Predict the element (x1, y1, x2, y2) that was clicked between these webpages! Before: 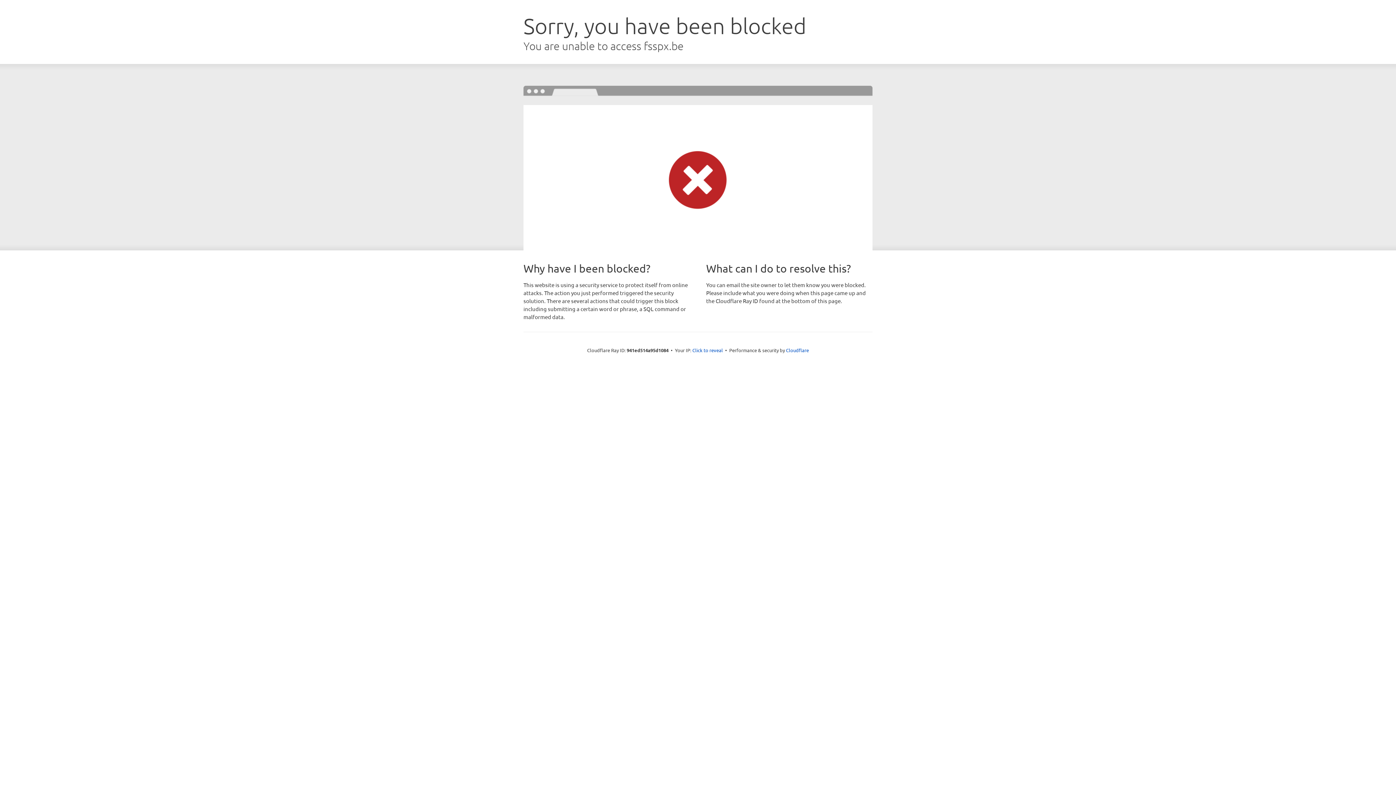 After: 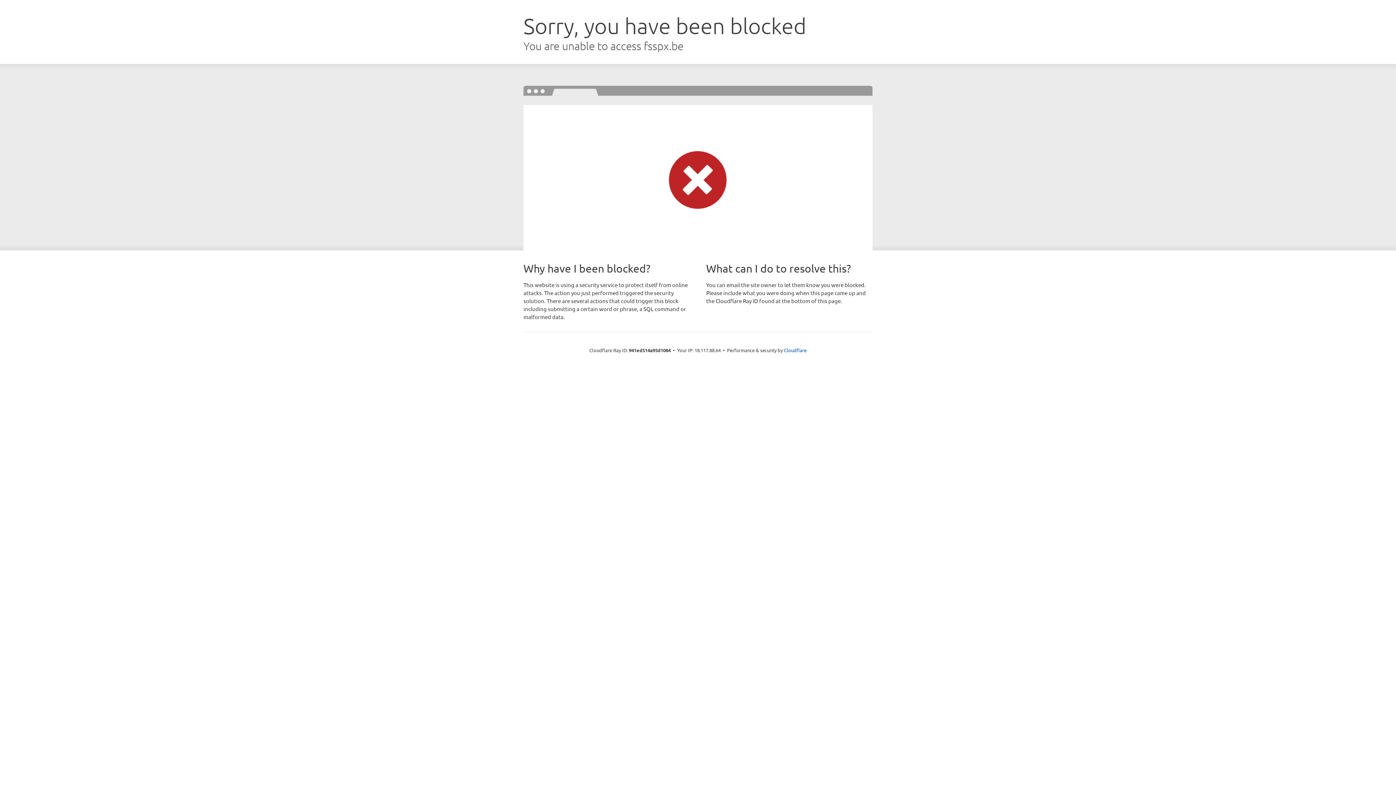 Action: bbox: (692, 346, 723, 353) label: Click to reveal